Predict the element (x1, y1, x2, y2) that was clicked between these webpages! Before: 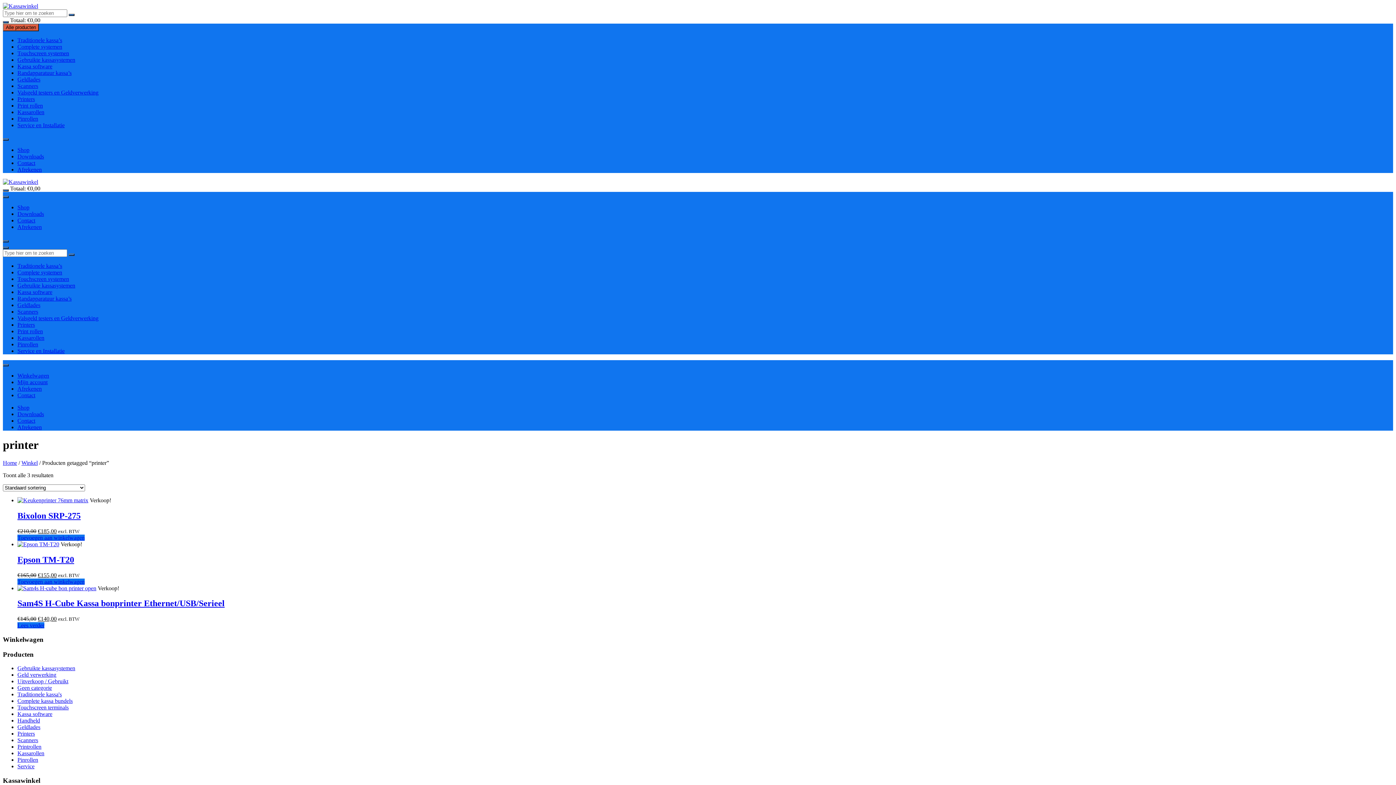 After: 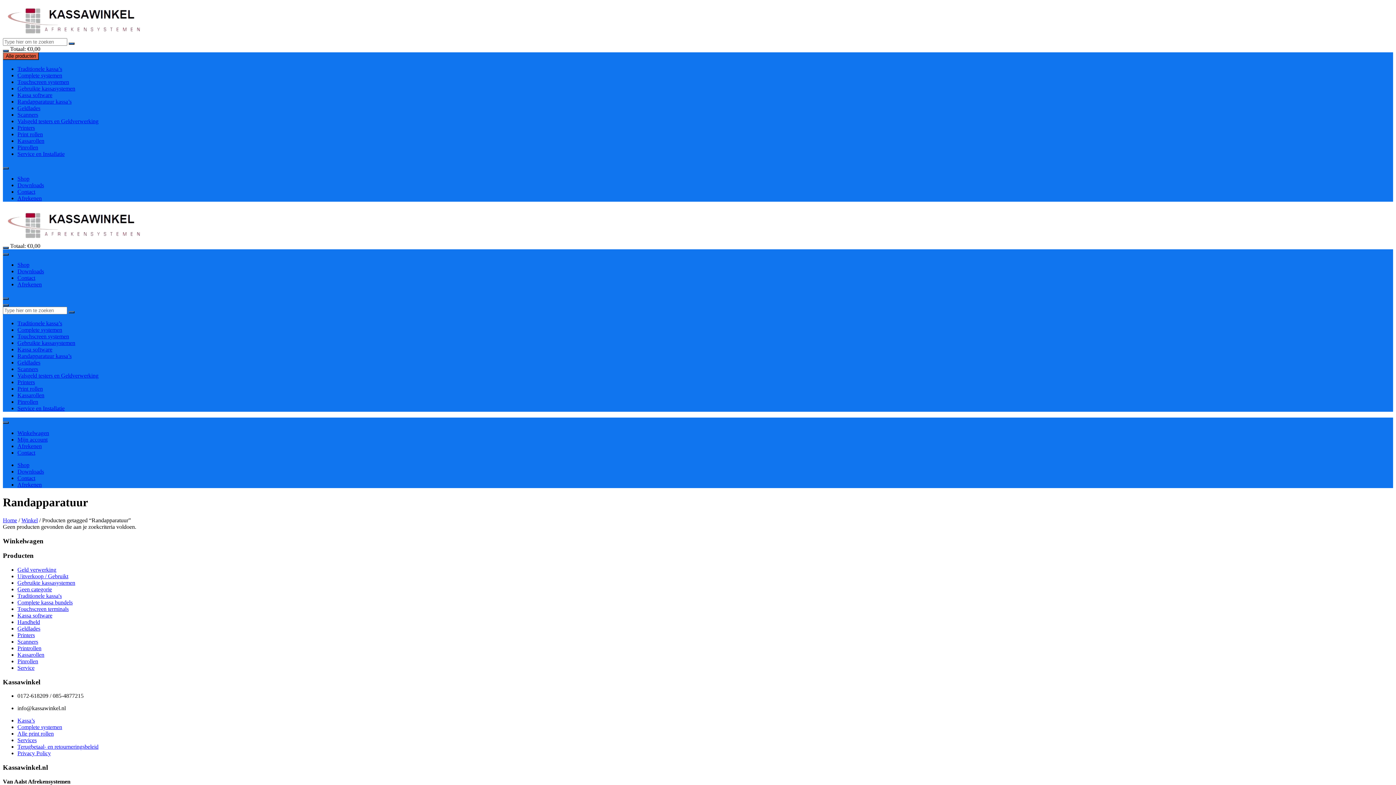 Action: bbox: (17, 69, 71, 76) label: Randapparatuur kassa’s